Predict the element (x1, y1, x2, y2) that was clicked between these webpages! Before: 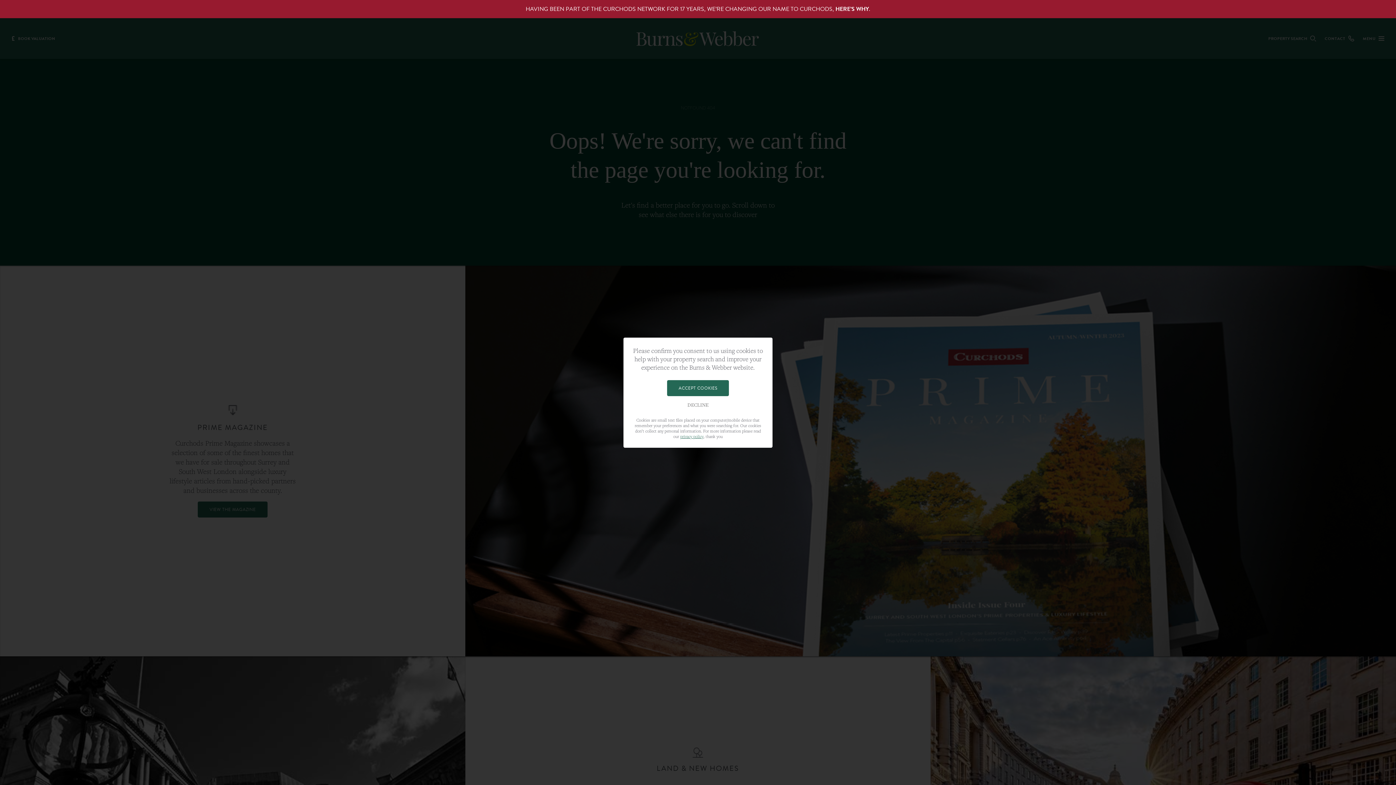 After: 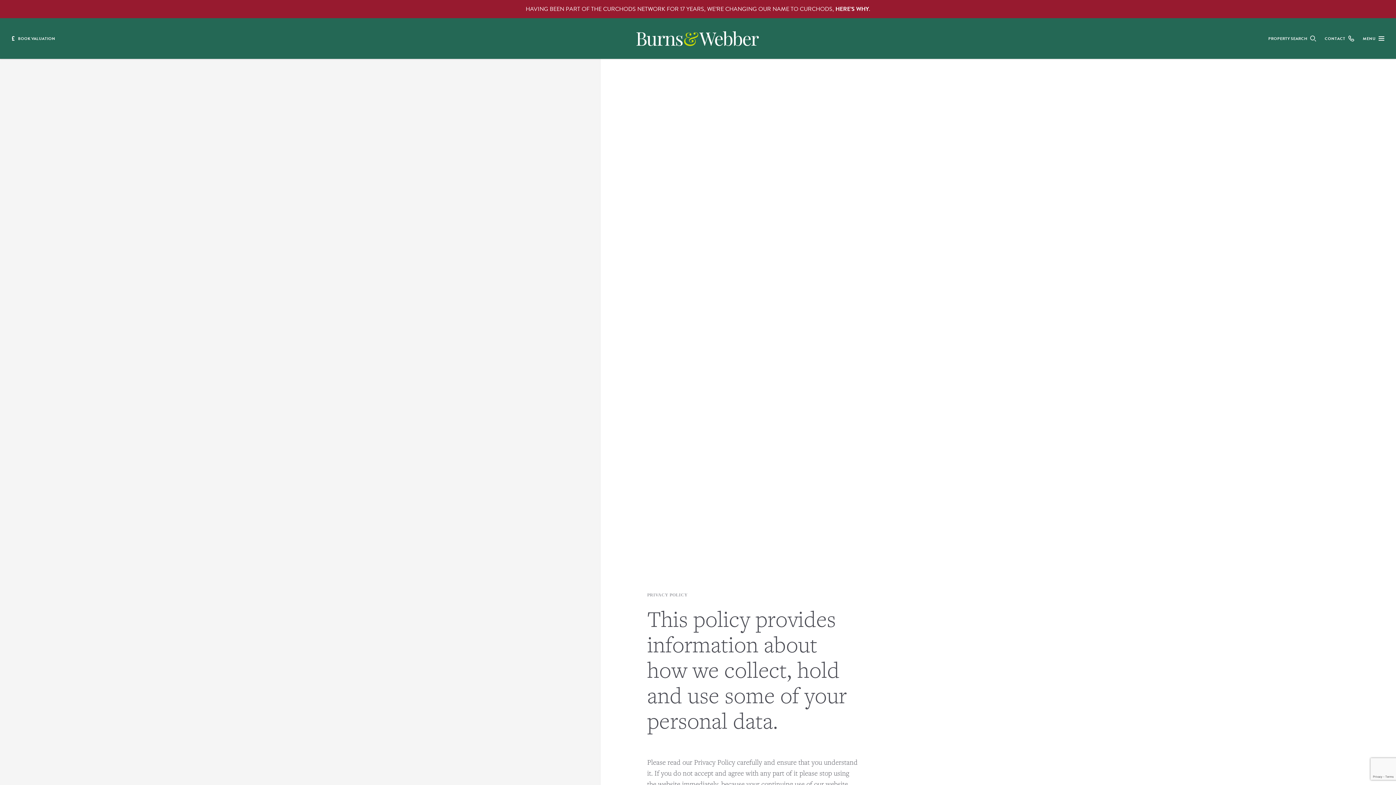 Action: label: privacy policy bbox: (680, 433, 703, 439)